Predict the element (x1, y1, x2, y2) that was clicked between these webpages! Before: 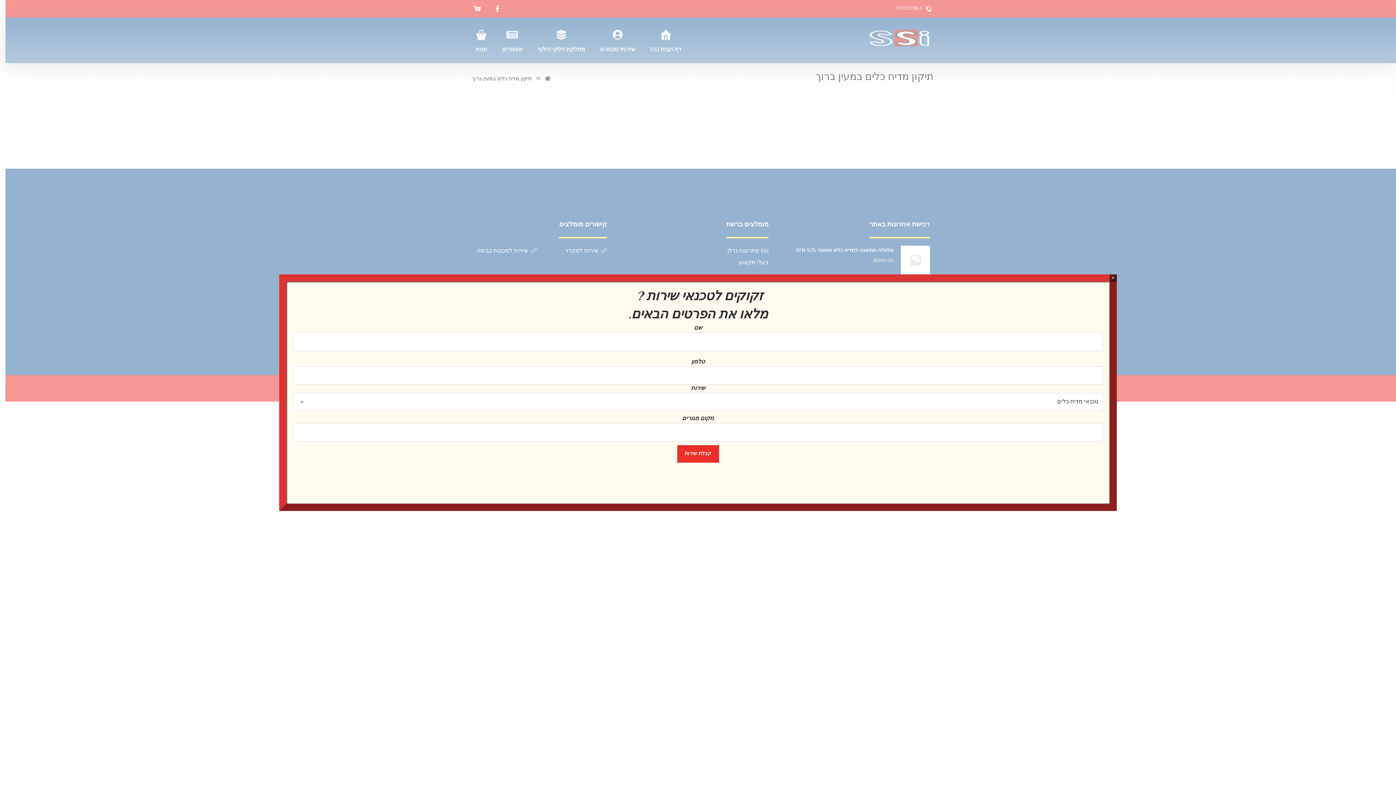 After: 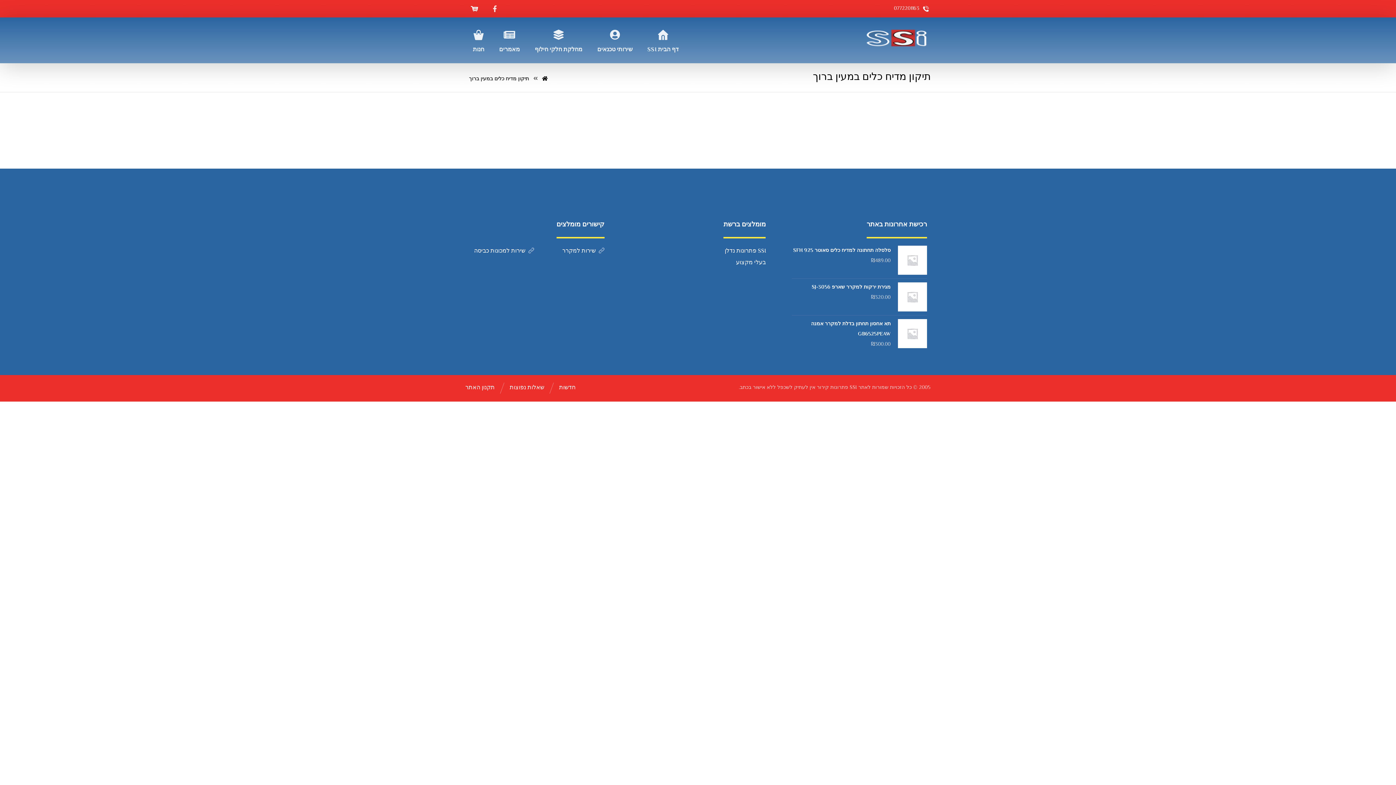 Action: bbox: (1109, 274, 1117, 281) label: Close